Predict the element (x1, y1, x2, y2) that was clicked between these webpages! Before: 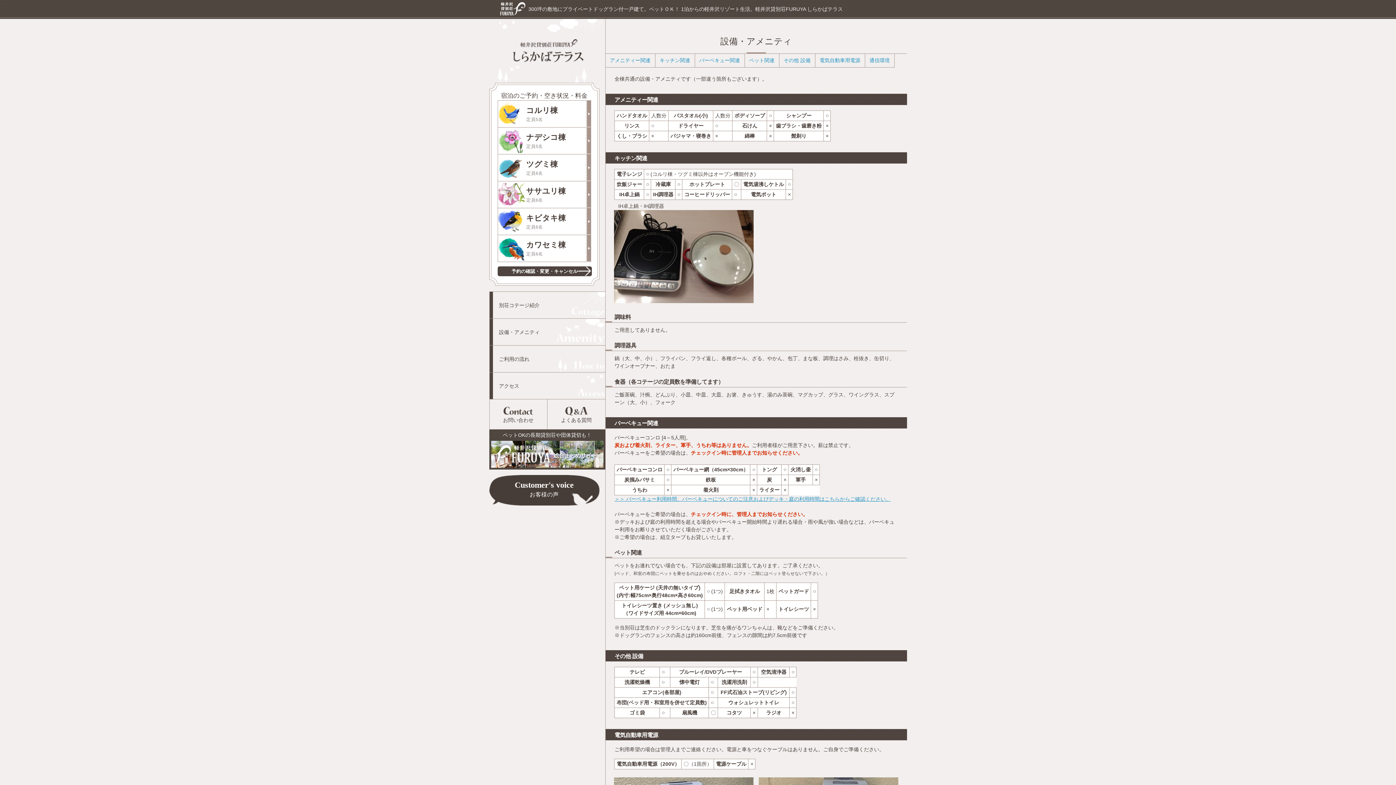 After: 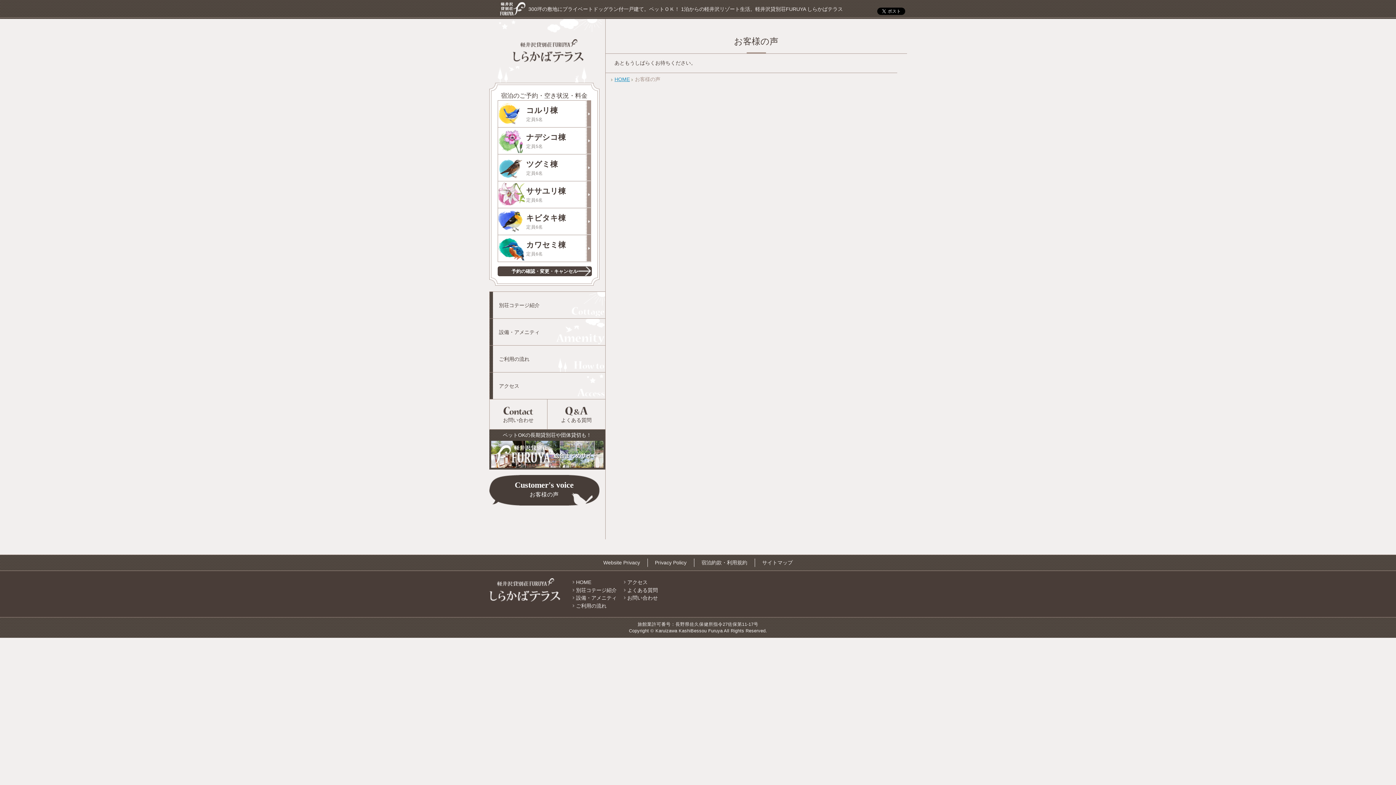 Action: bbox: (489, 475, 599, 505) label: Customer's voice
お客様の声